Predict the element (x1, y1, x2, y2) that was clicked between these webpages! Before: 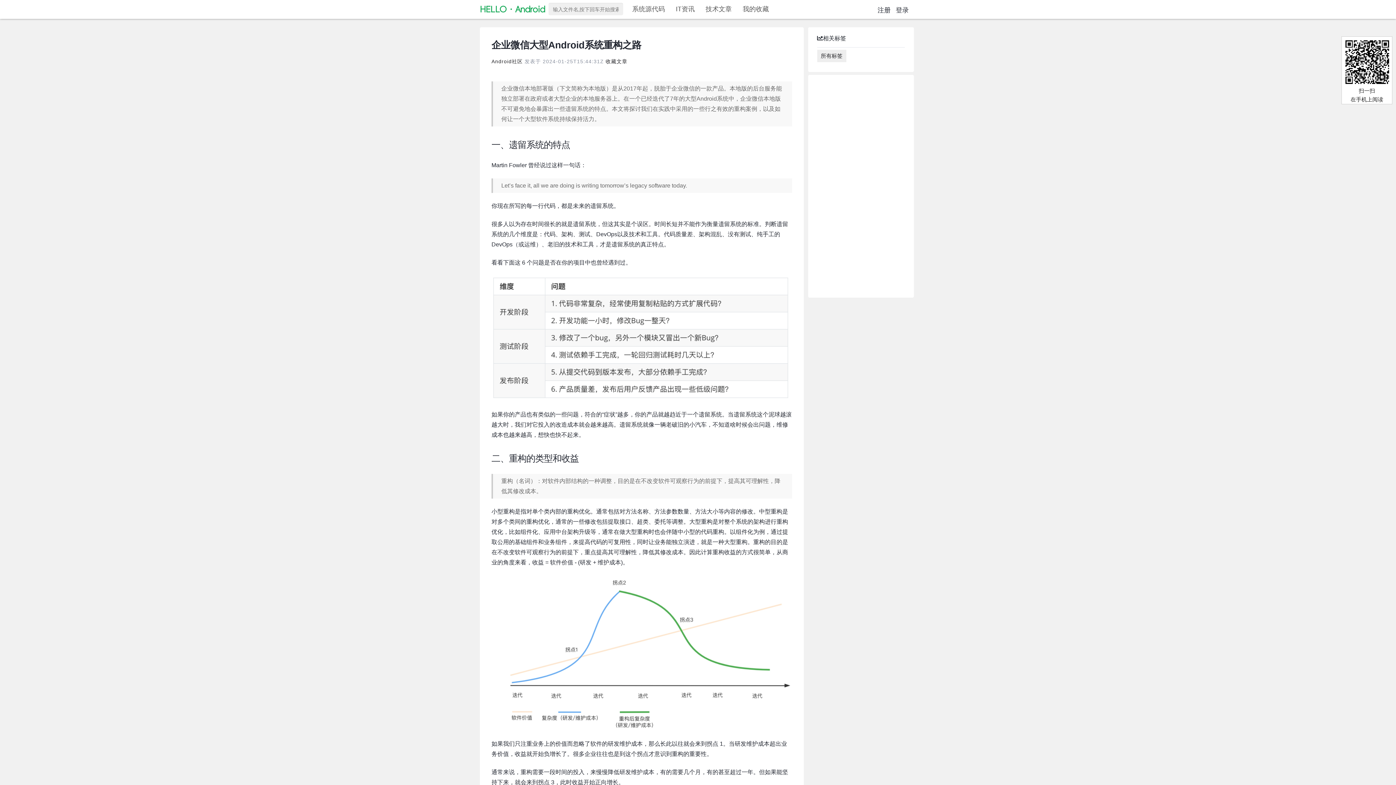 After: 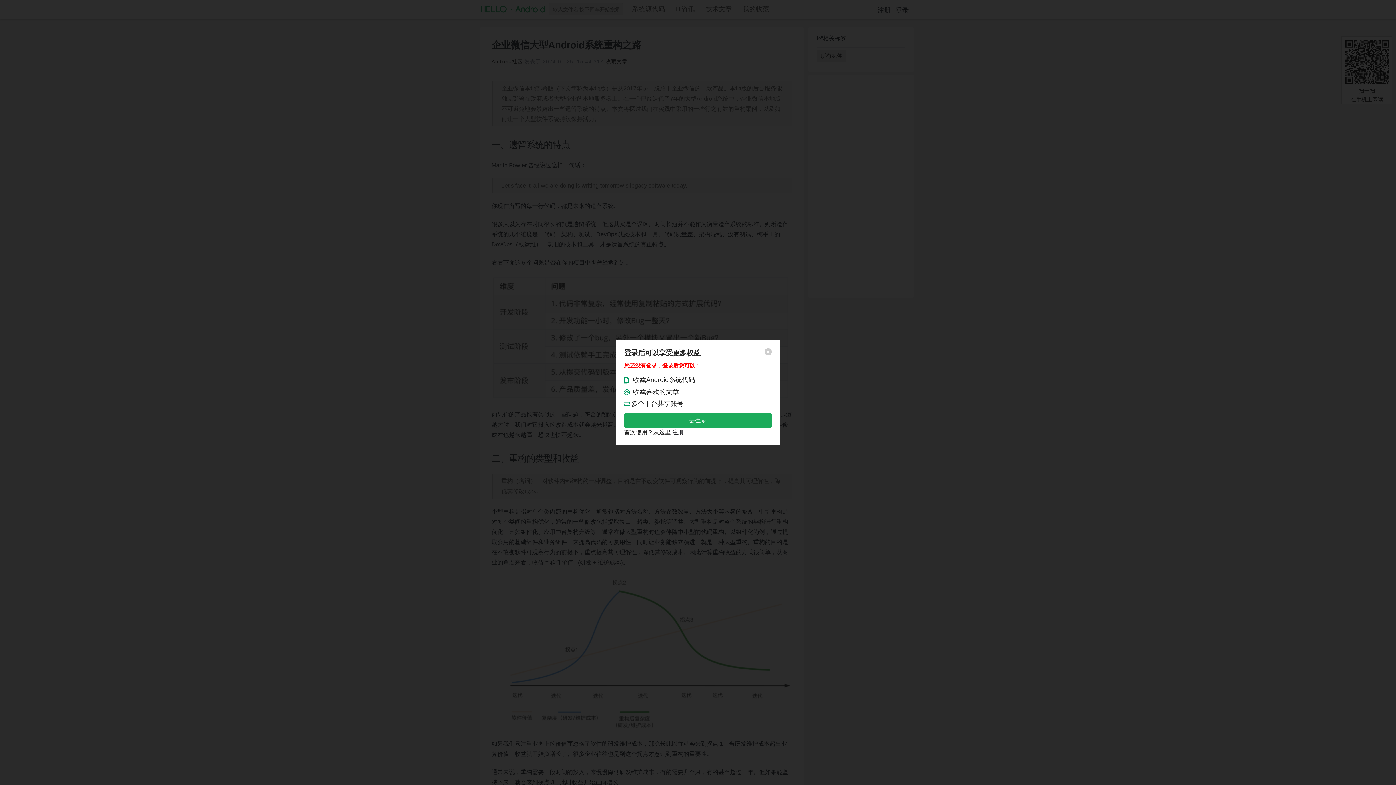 Action: label: 收藏文章 bbox: (605, 58, 627, 64)